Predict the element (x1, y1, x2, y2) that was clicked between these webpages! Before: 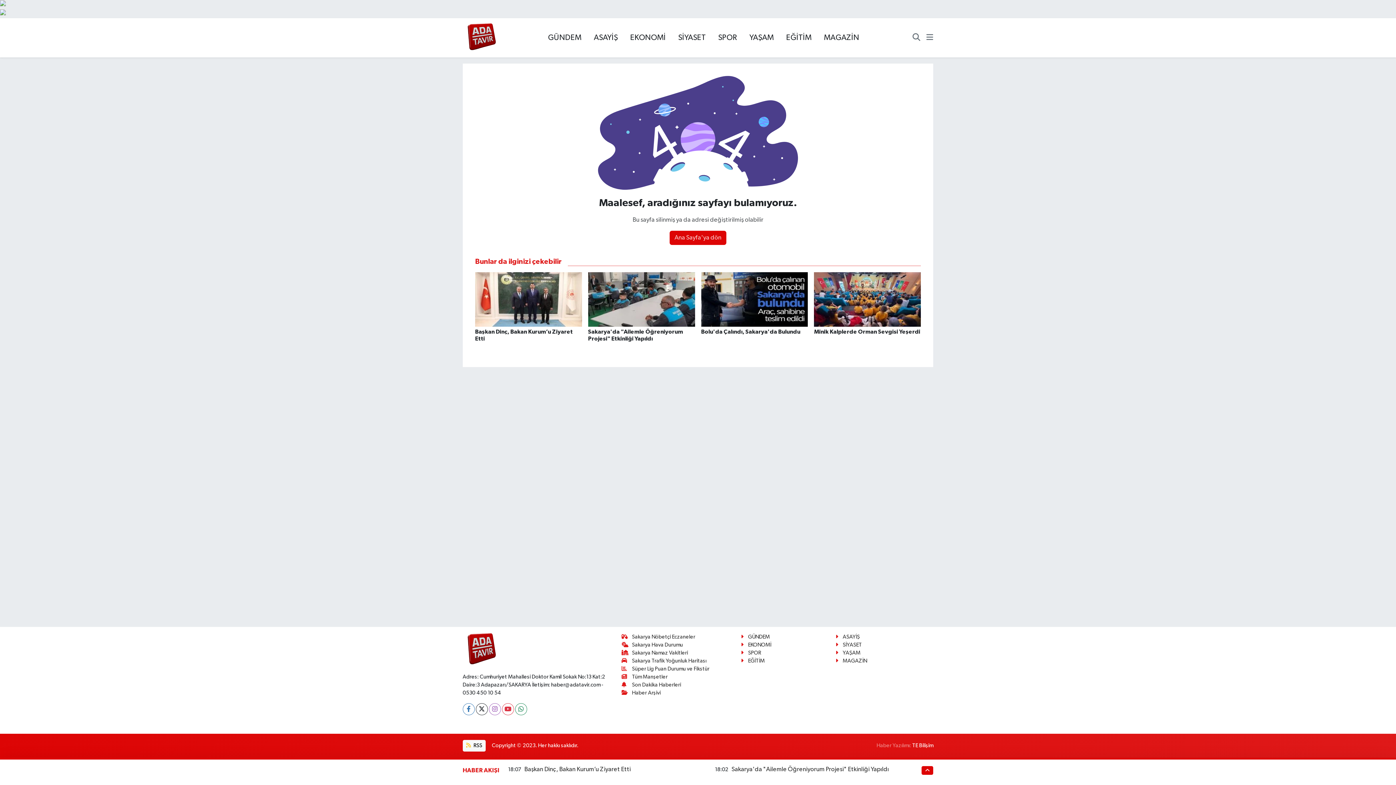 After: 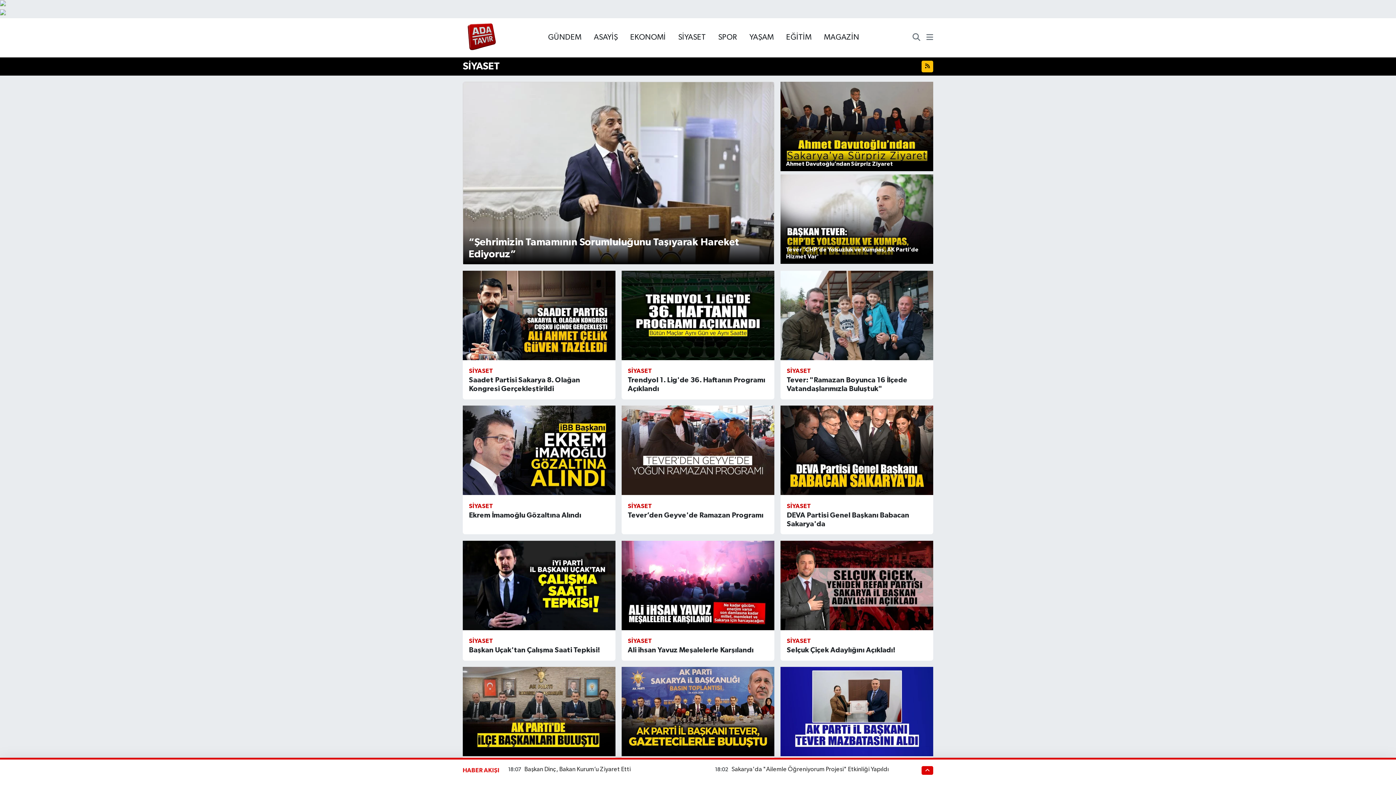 Action: bbox: (835, 642, 862, 647) label: SİYASET